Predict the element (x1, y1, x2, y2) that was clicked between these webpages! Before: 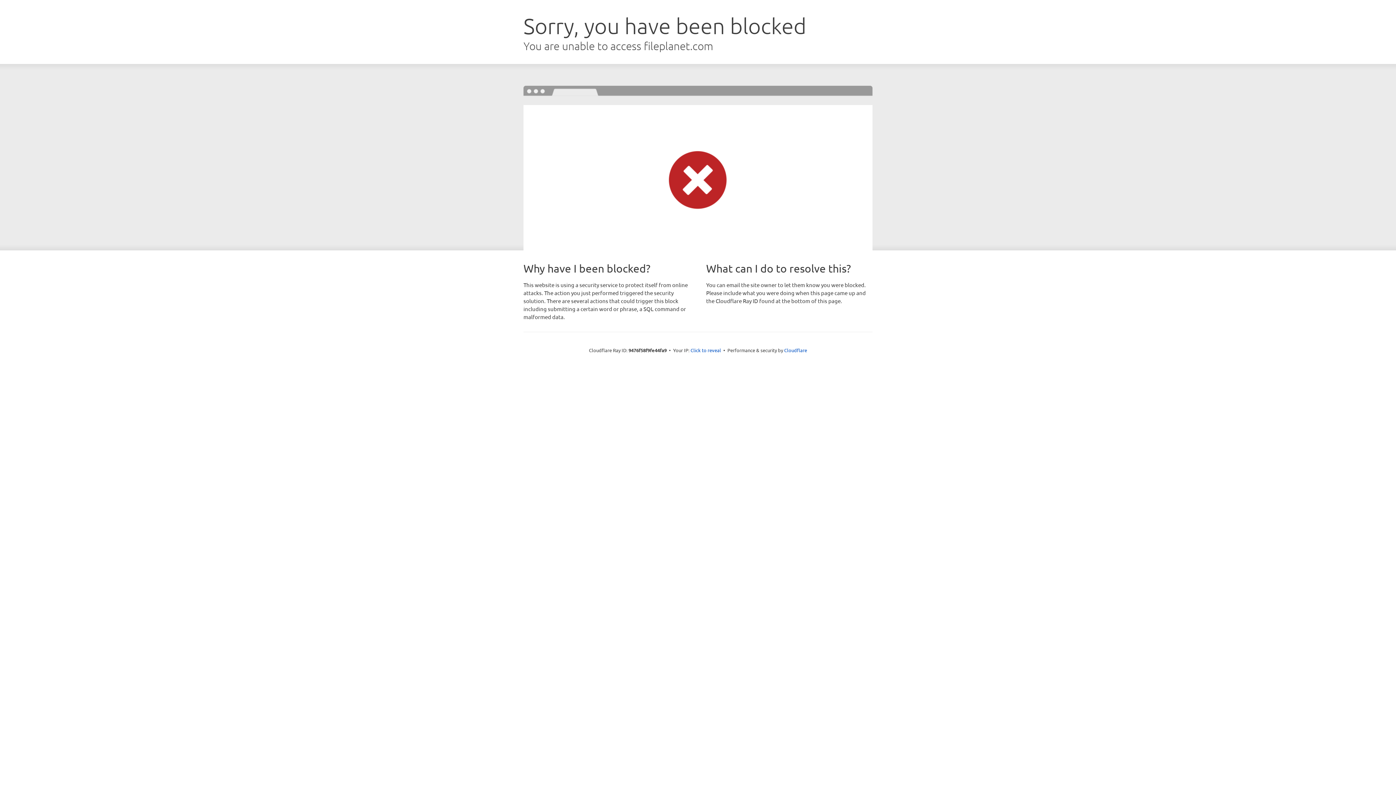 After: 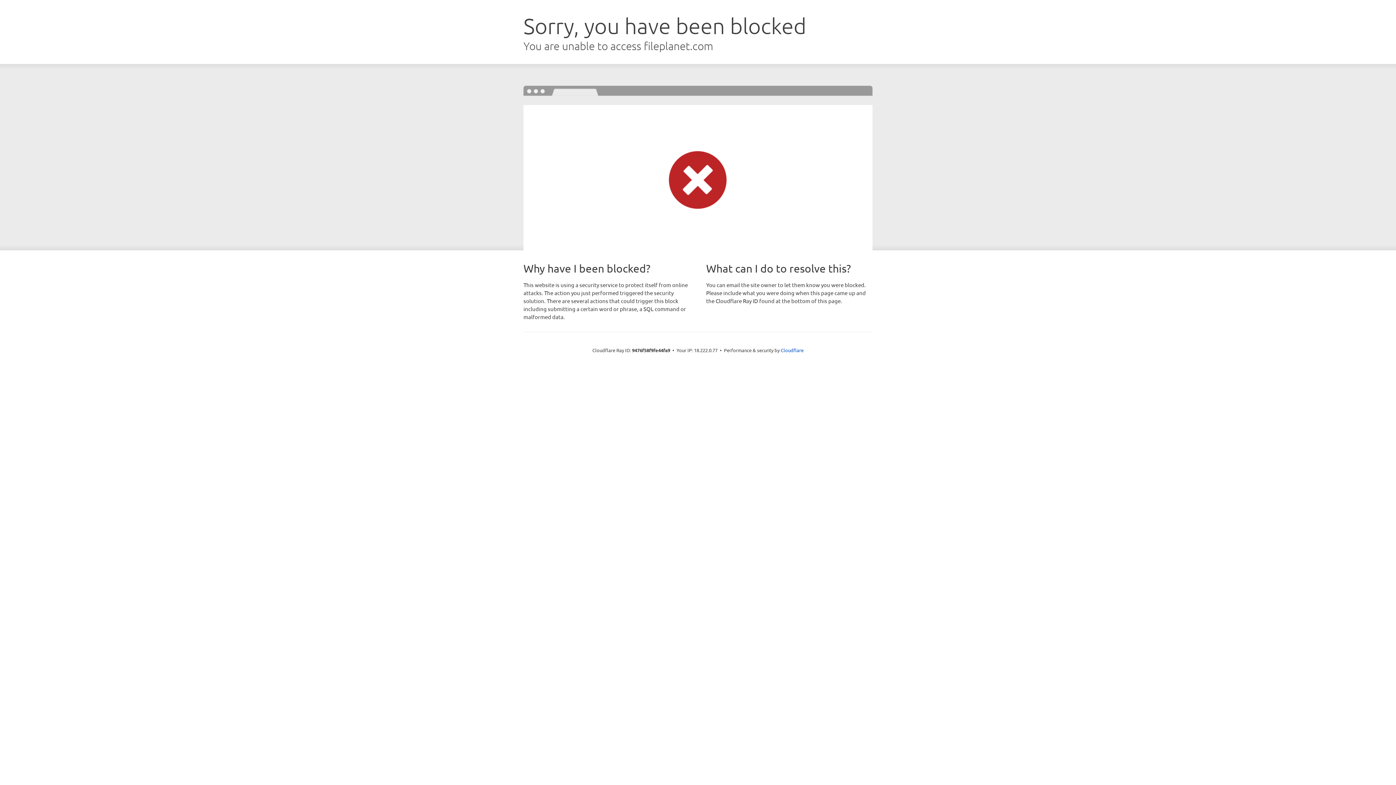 Action: bbox: (690, 346, 721, 353) label: Click to reveal